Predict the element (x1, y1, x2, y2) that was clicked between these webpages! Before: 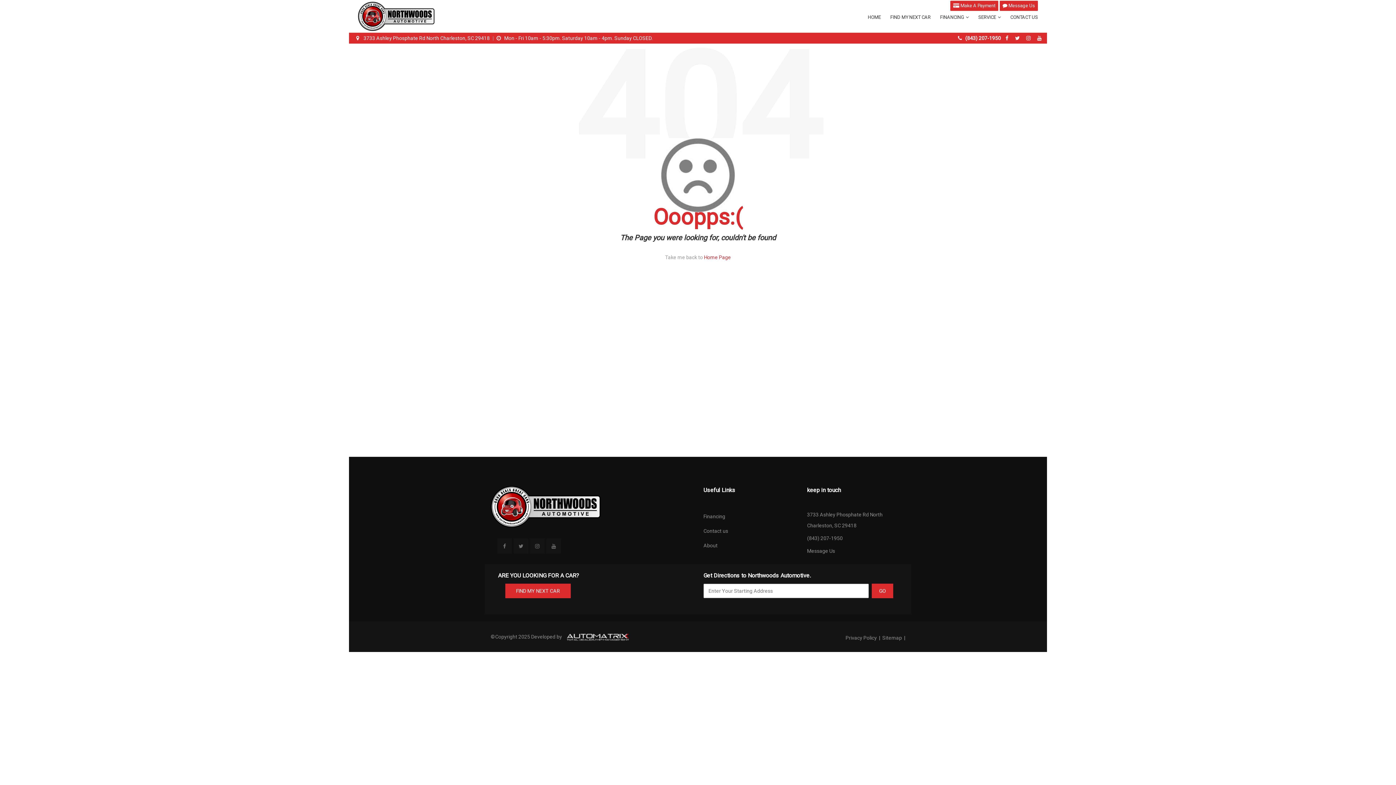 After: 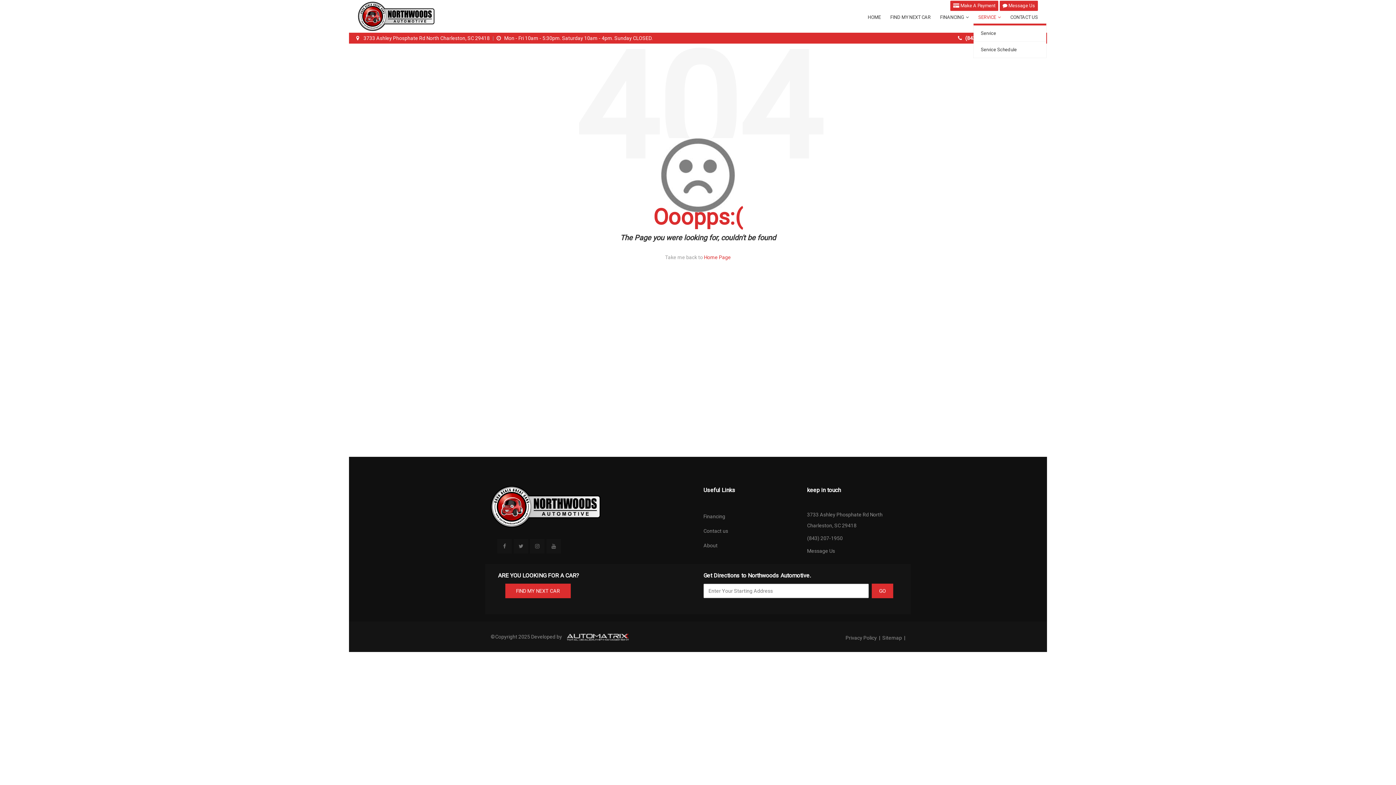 Action: label: SERVICE  bbox: (973, 10, 1005, 23)